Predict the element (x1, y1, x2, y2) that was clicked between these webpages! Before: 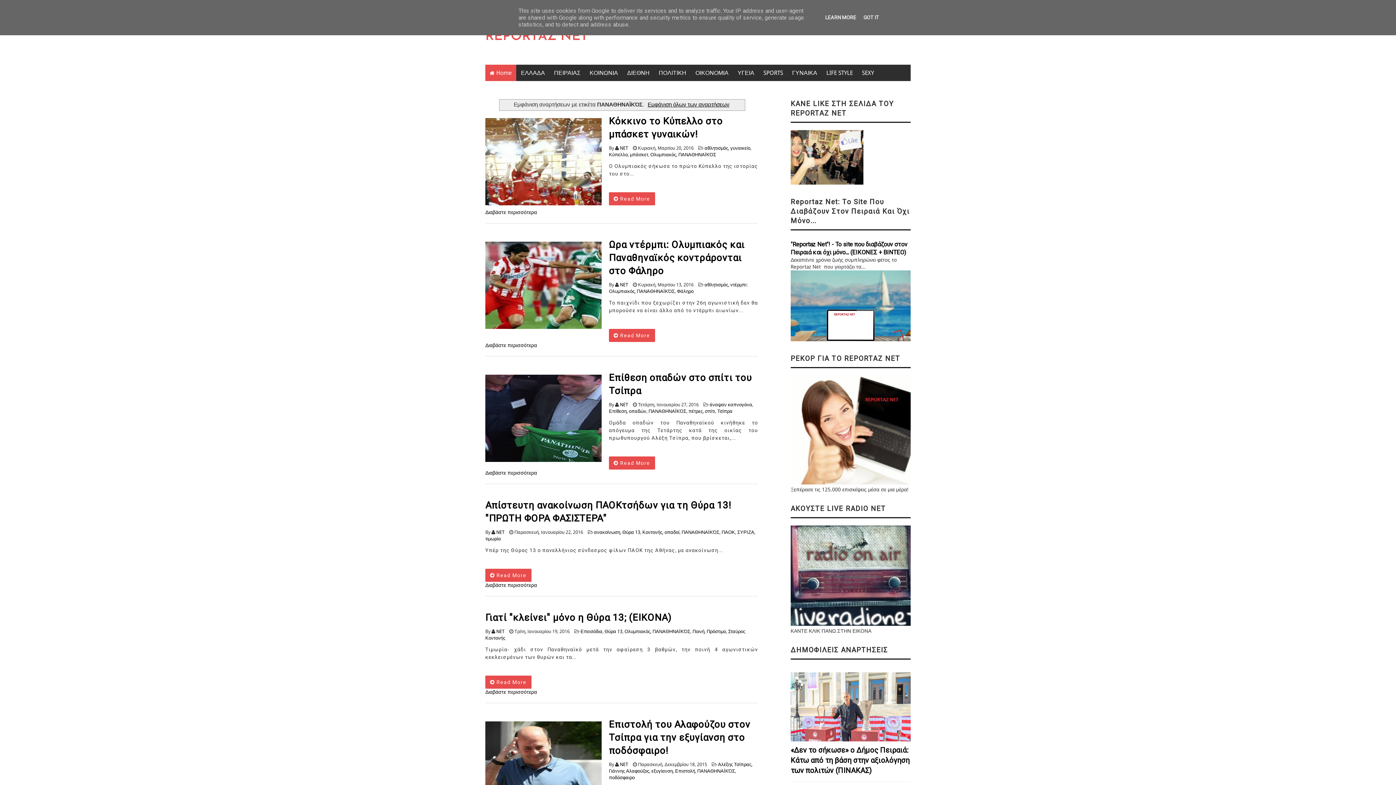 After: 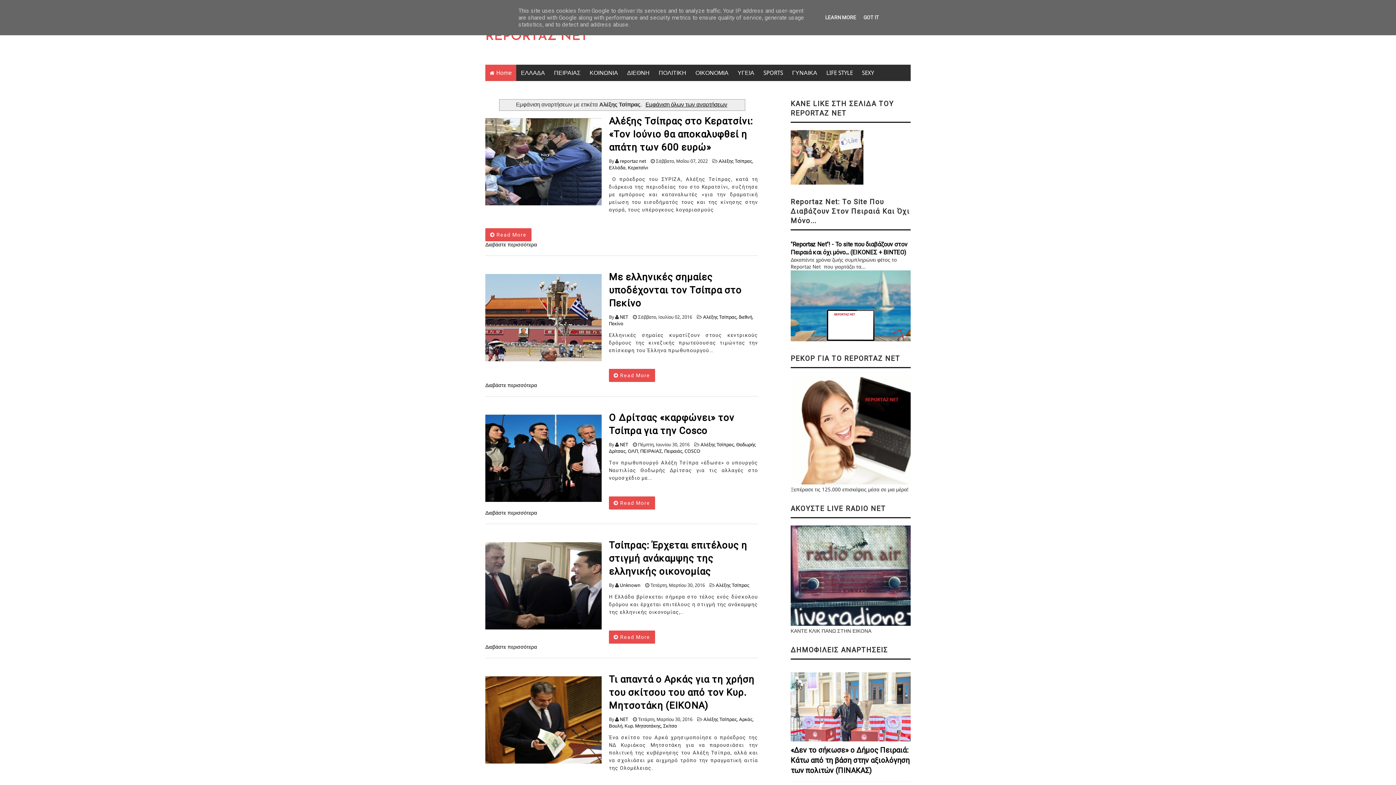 Action: label: Αλέξης Τσίπρας bbox: (718, 762, 751, 767)